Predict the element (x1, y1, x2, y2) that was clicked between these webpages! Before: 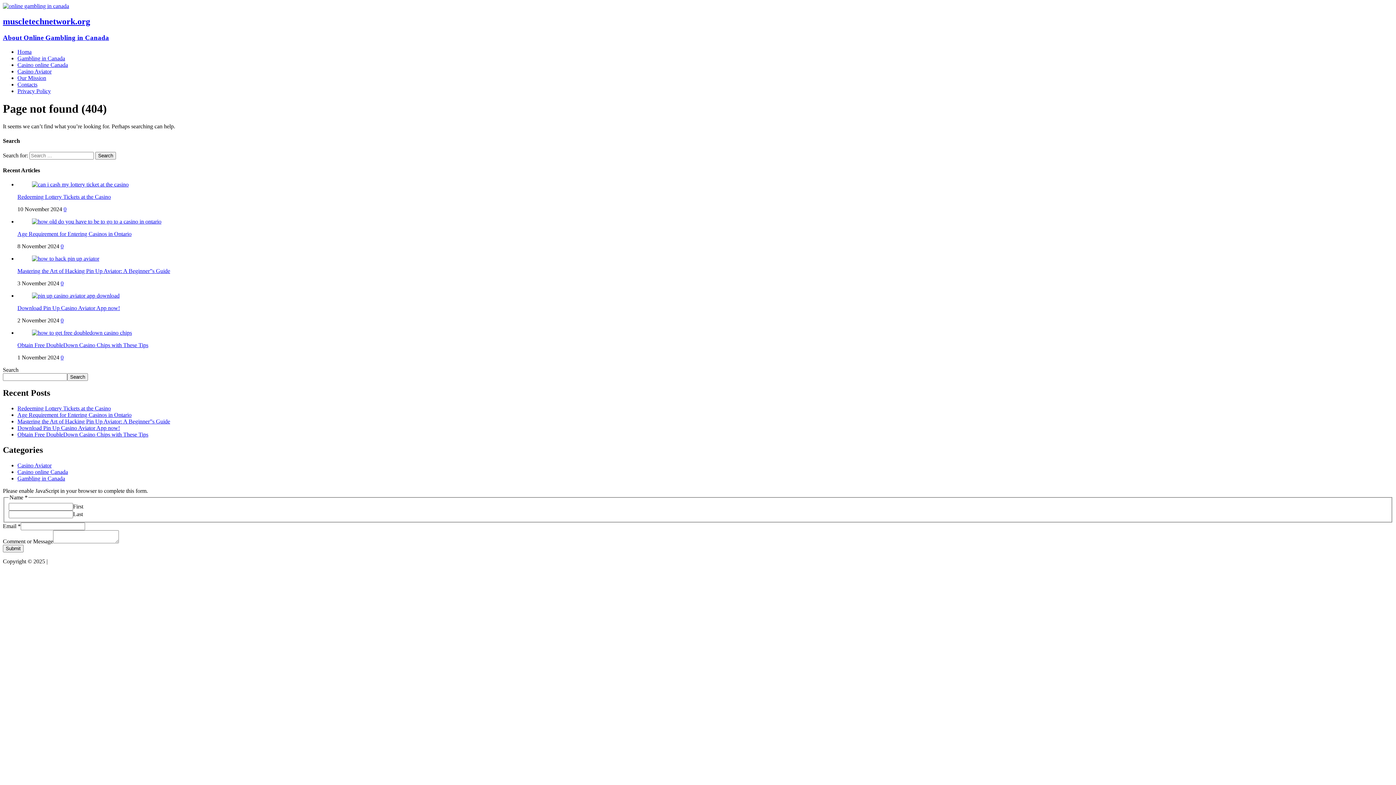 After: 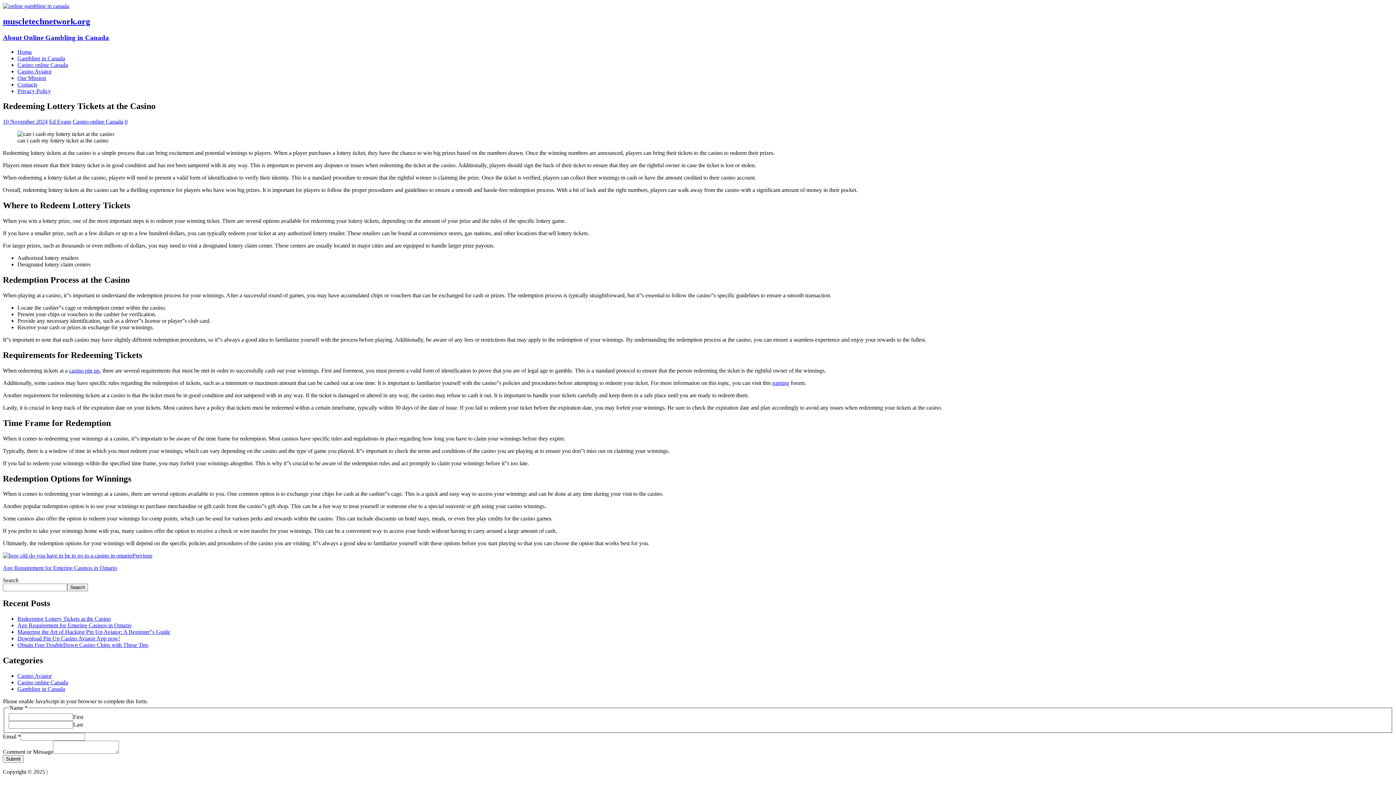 Action: label: 0 bbox: (63, 206, 66, 212)